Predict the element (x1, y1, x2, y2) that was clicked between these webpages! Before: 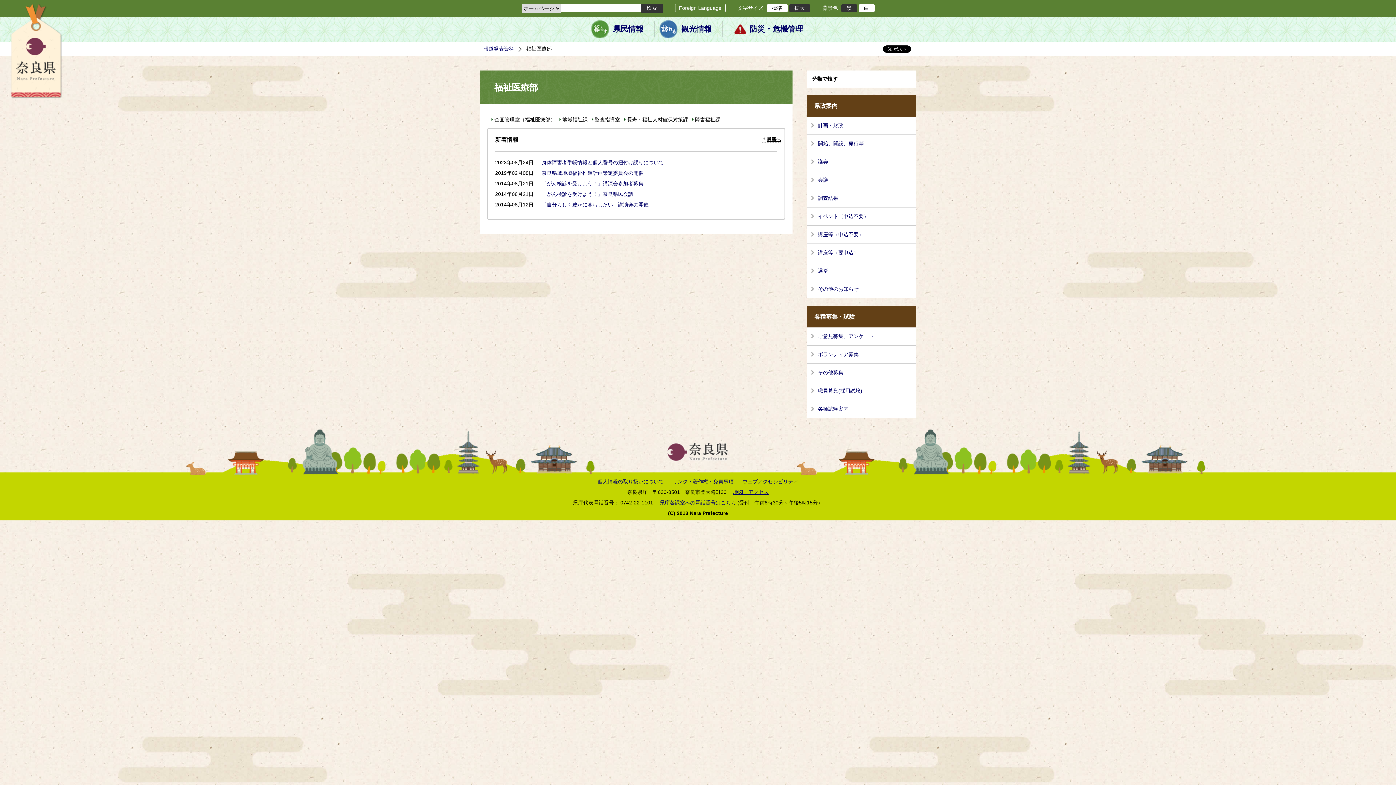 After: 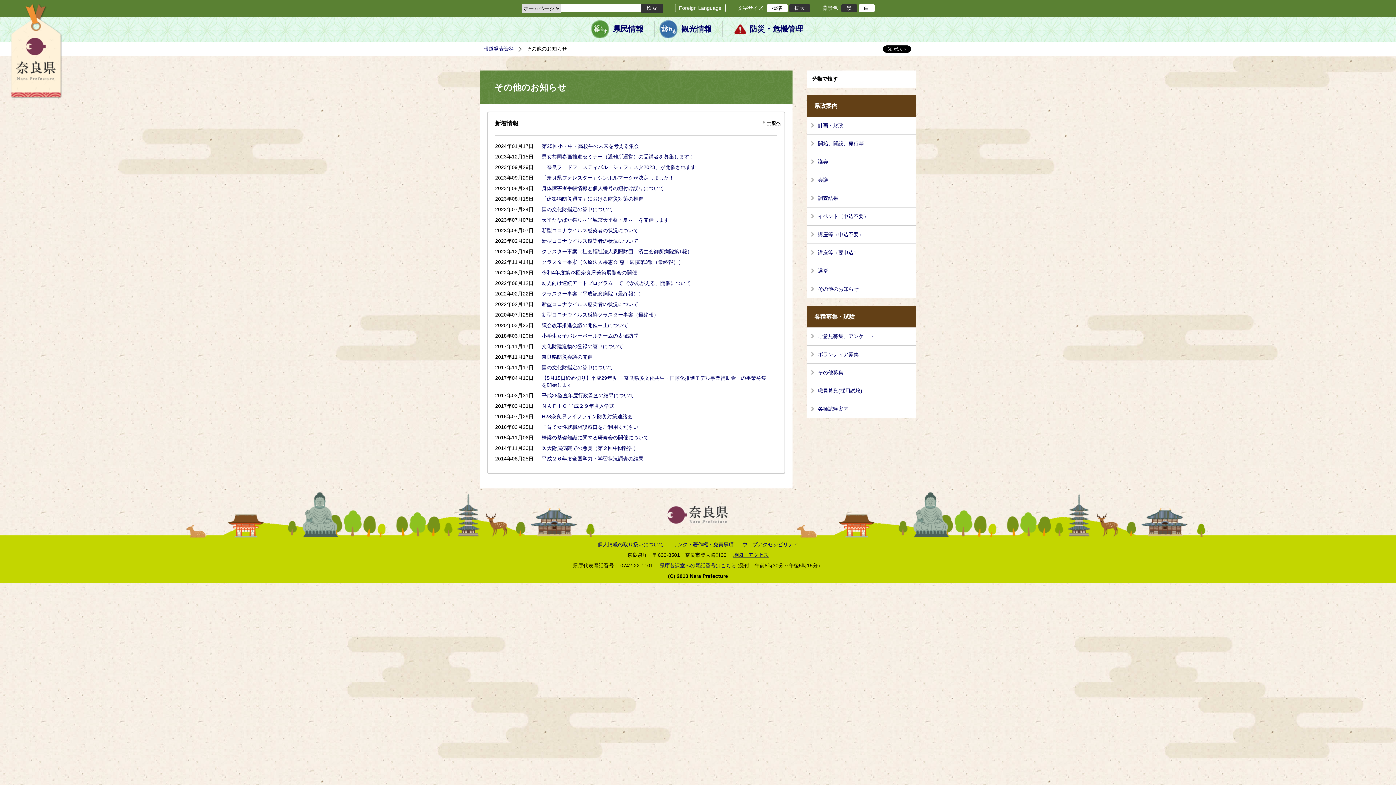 Action: label: その他のお知らせ bbox: (807, 280, 916, 298)